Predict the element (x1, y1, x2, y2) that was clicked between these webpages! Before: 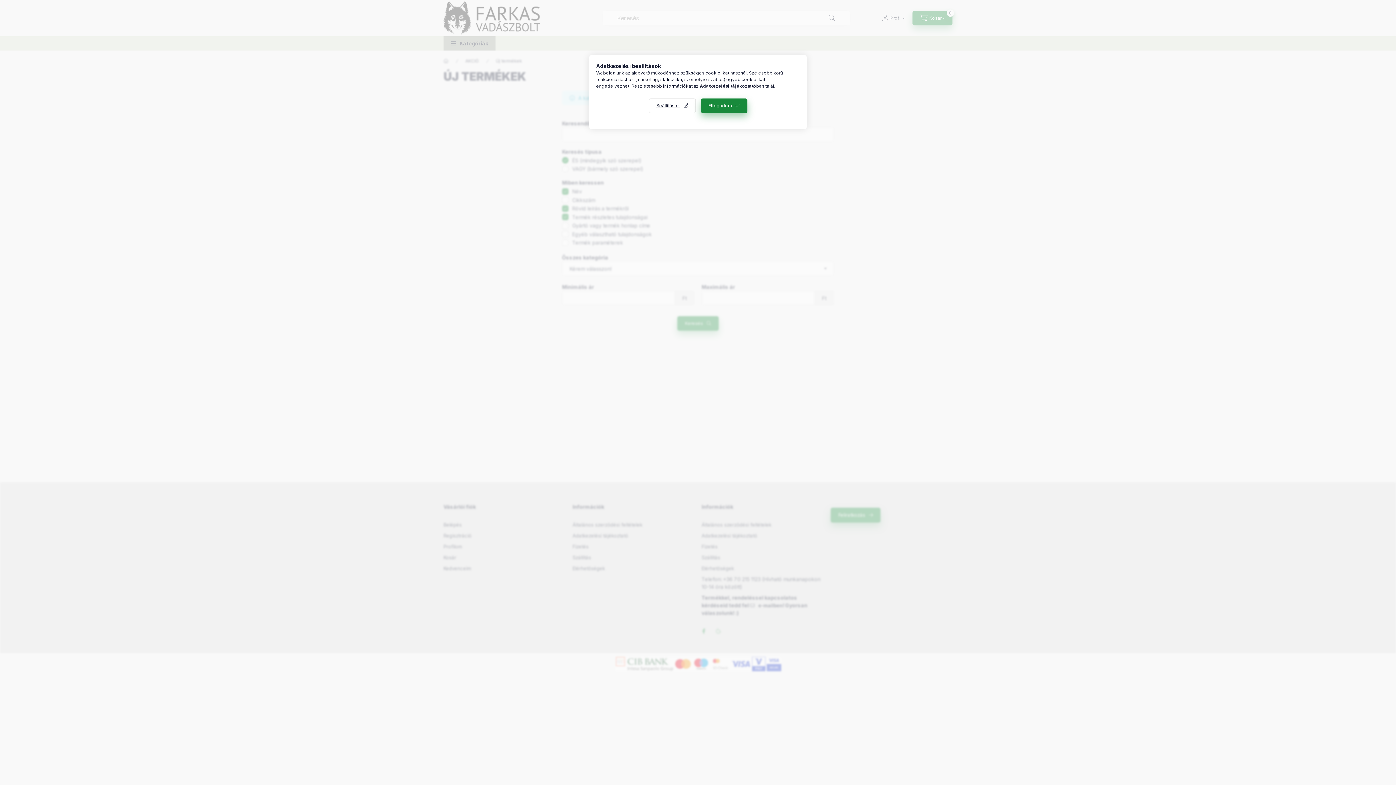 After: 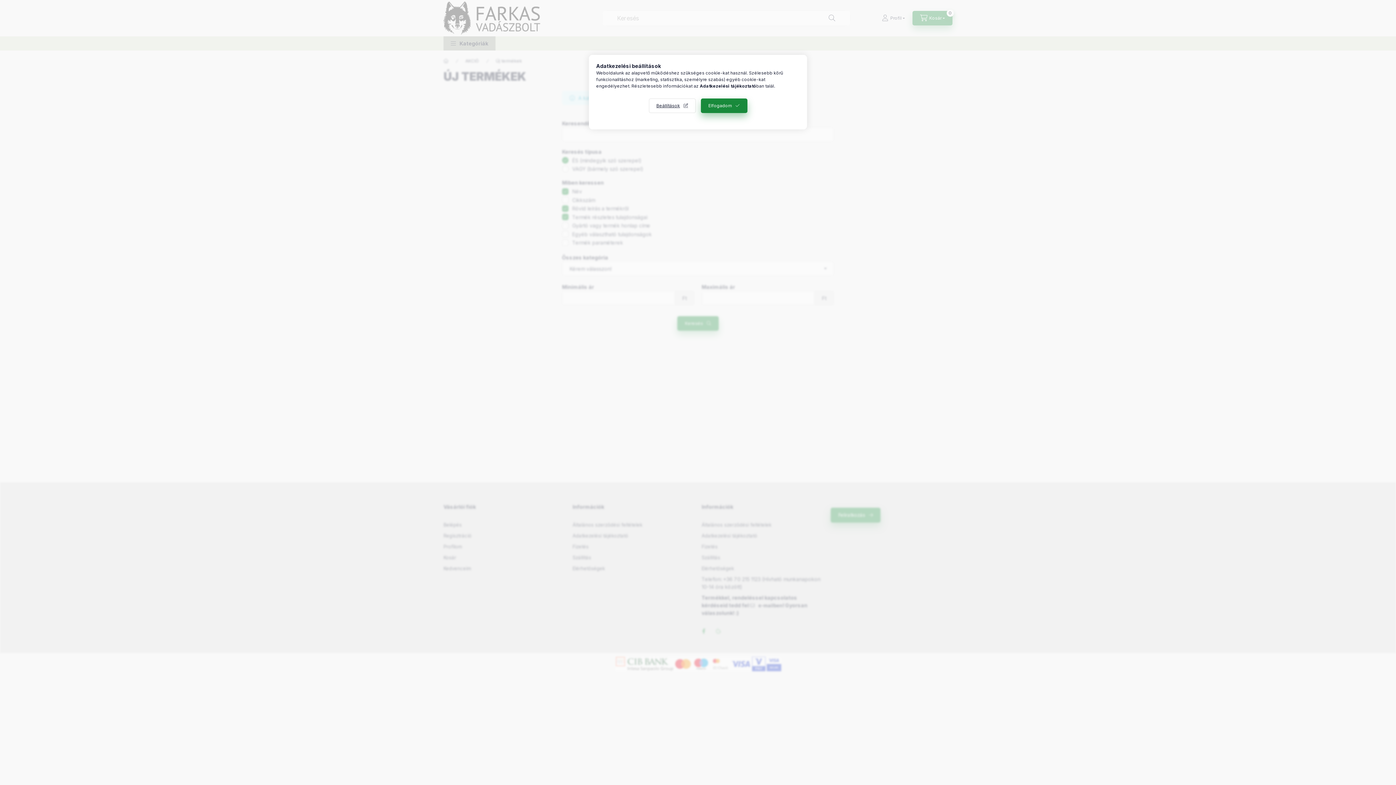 Action: bbox: (700, 83, 756, 88) label: Adatkezelési tájékoztató